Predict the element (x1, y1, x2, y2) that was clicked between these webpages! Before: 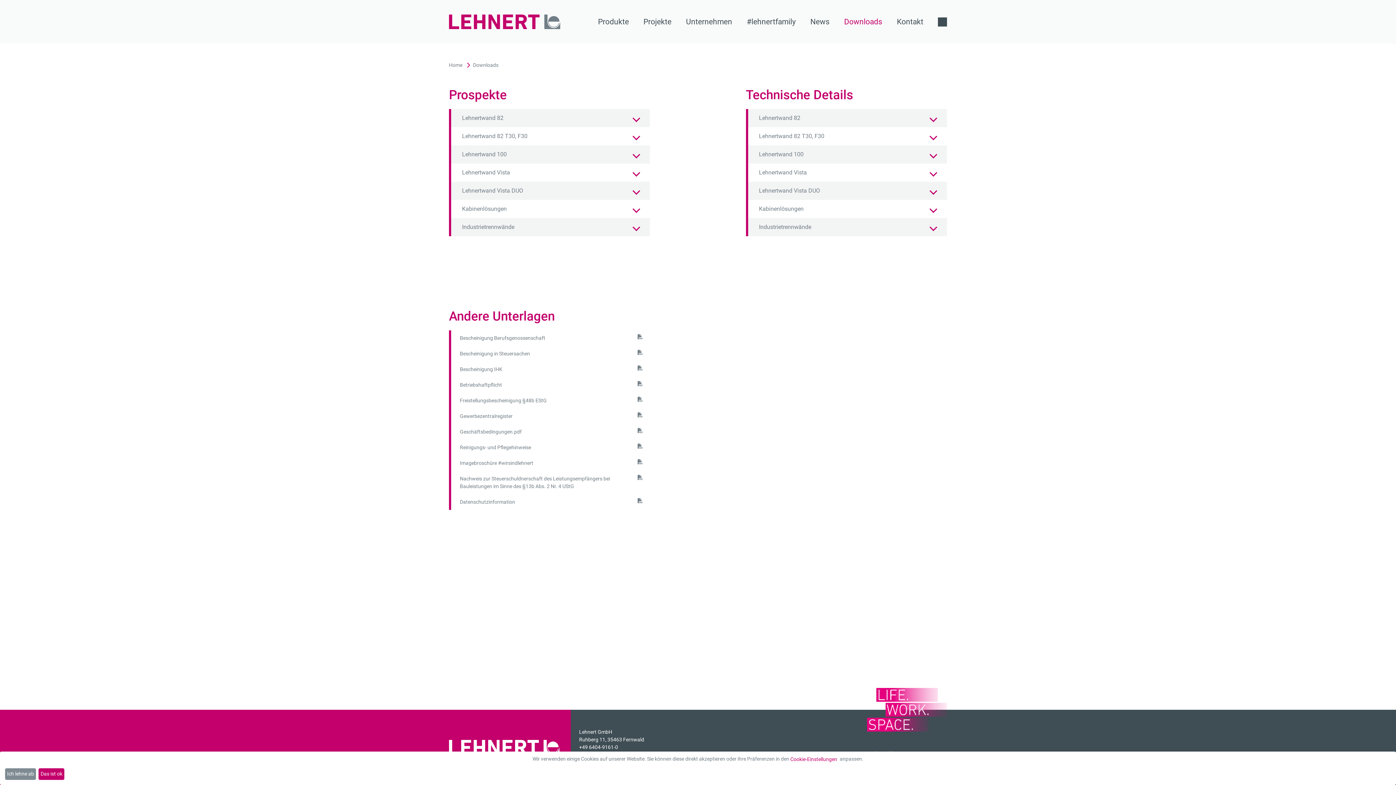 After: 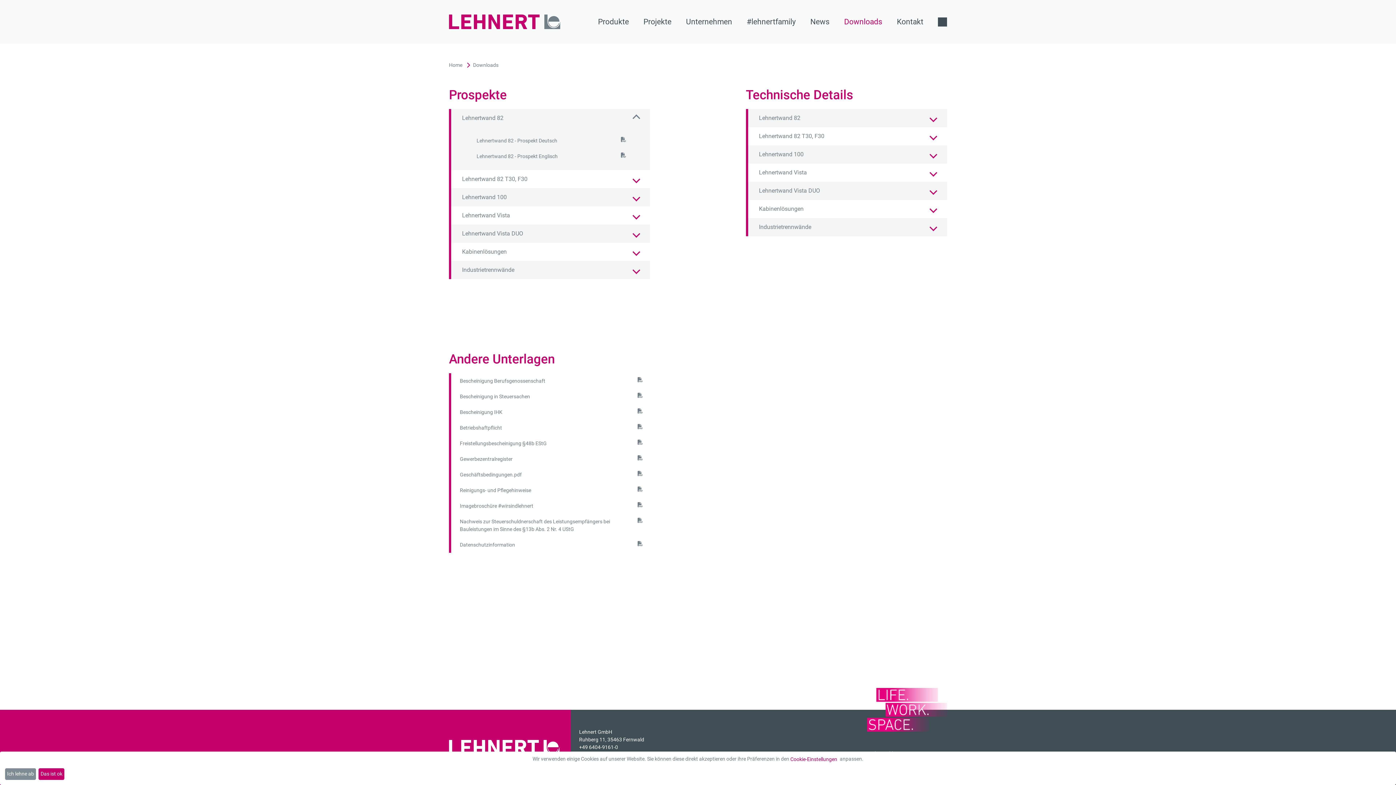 Action: label: Lehnertwand 82 bbox: (462, 114, 639, 121)